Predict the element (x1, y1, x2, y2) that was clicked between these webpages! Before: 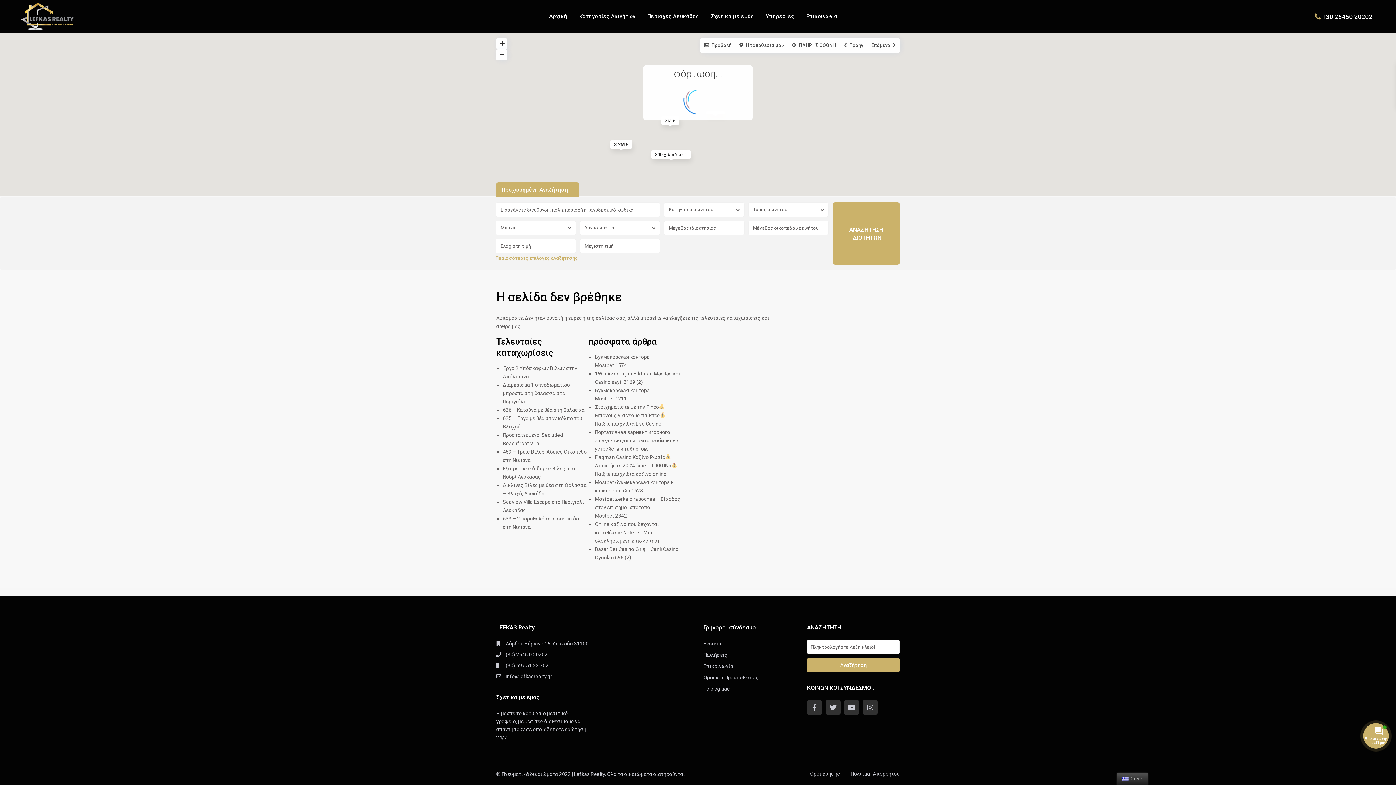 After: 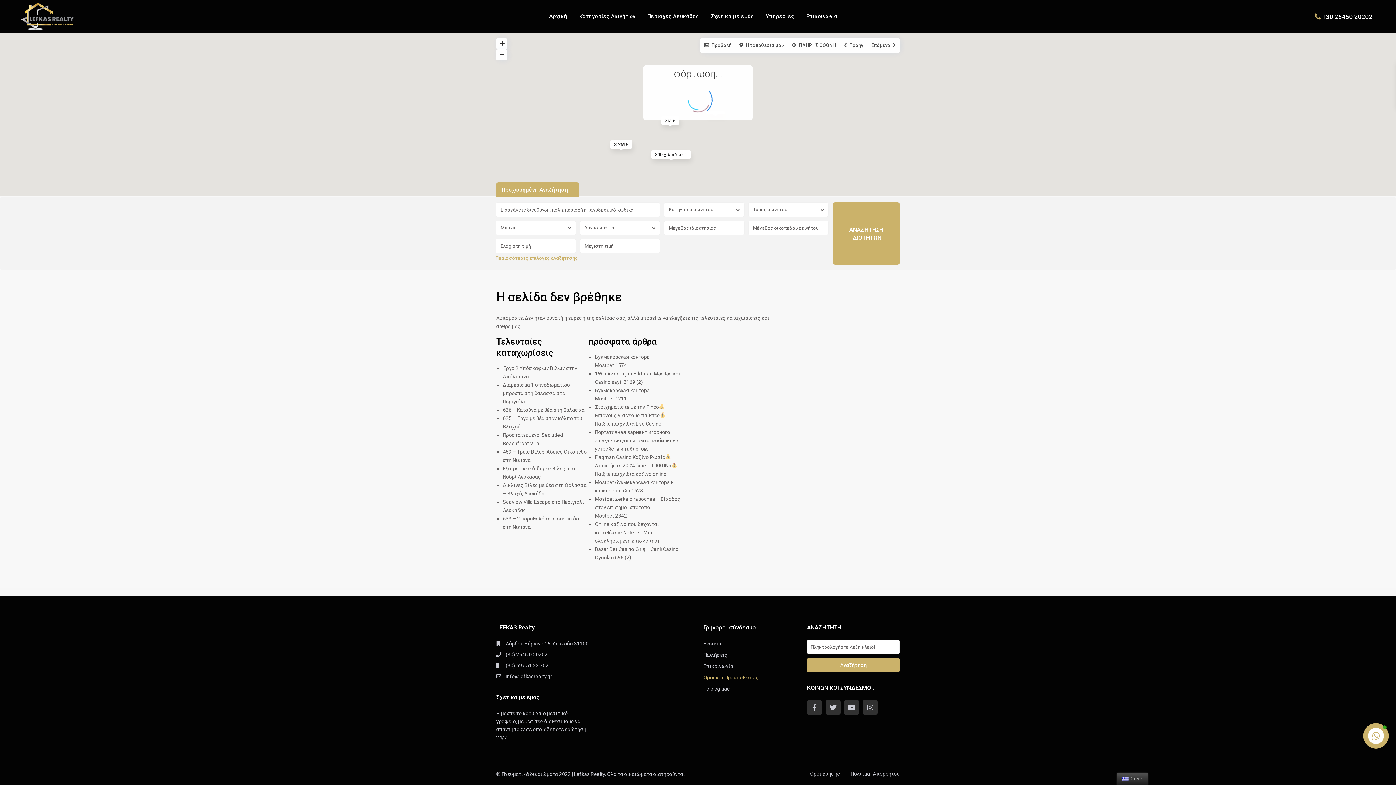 Action: bbox: (703, 674, 758, 680) label: Οροι και Προϋποθέσεις